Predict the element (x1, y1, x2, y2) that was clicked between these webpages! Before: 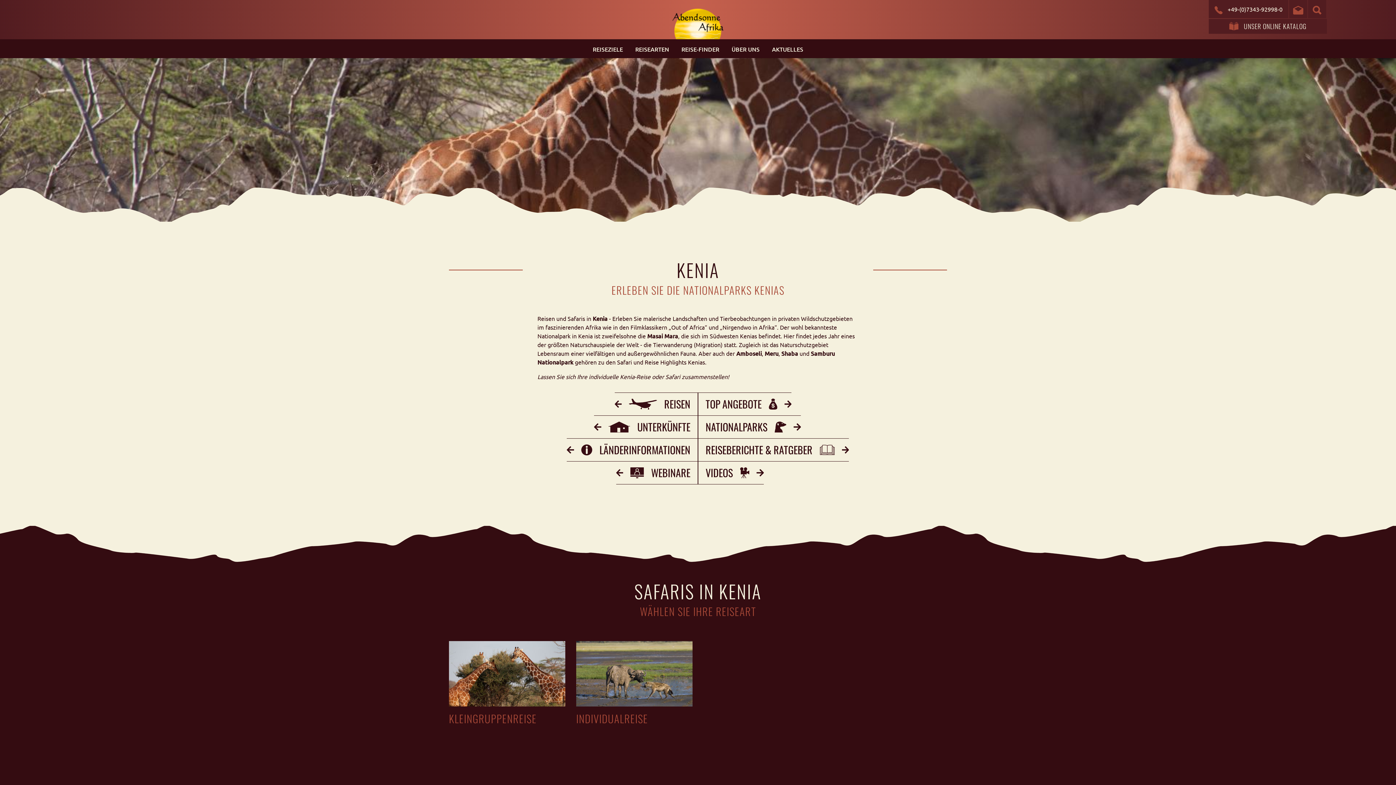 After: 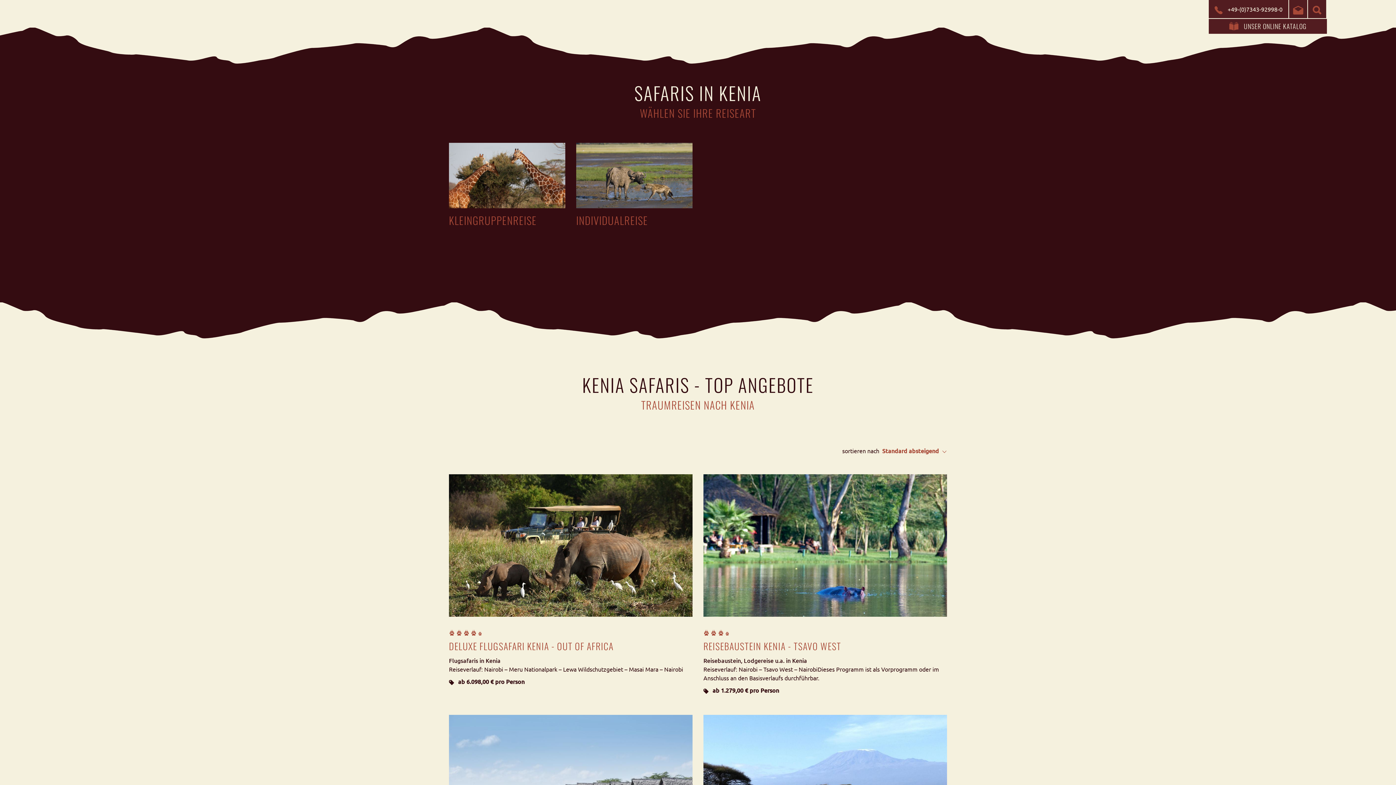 Action: label: REISEN bbox: (614, 392, 698, 416)